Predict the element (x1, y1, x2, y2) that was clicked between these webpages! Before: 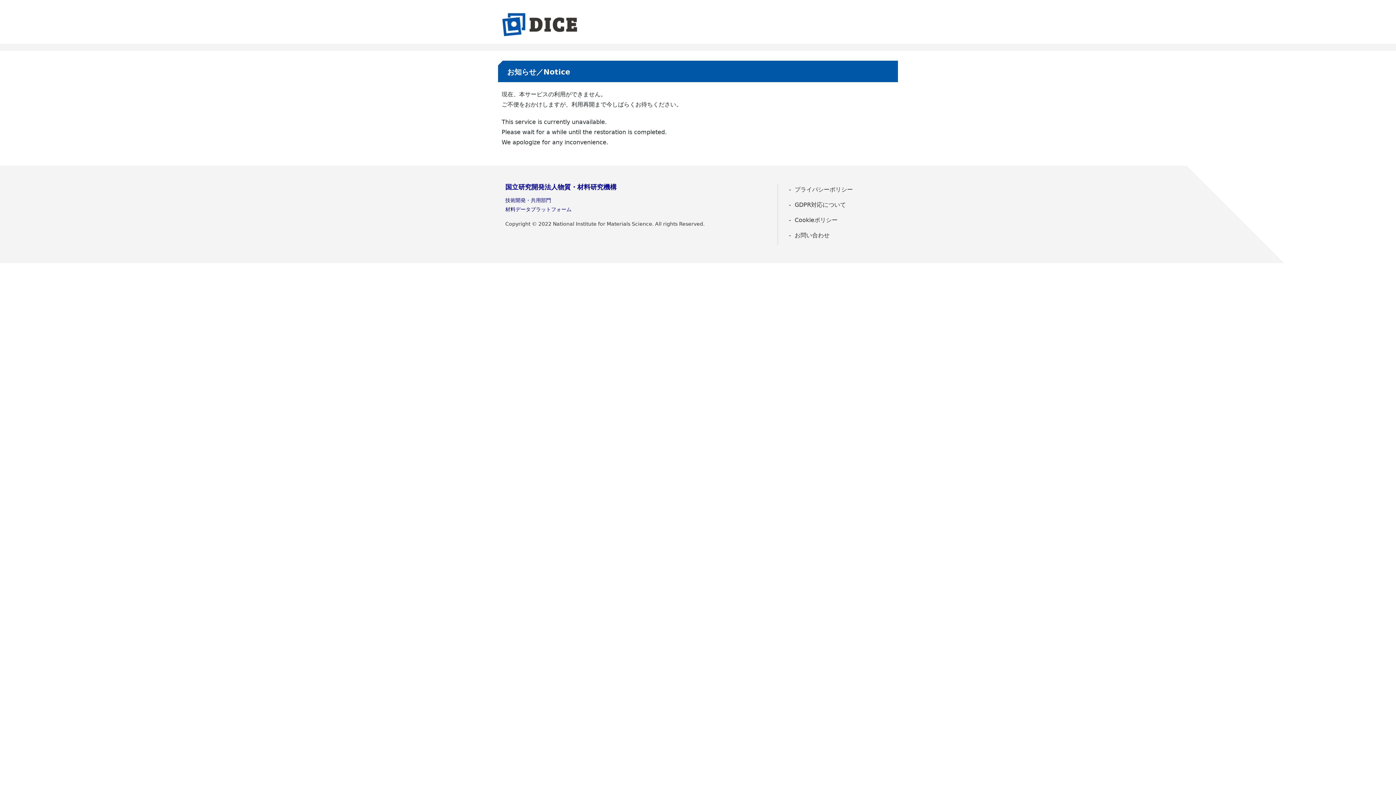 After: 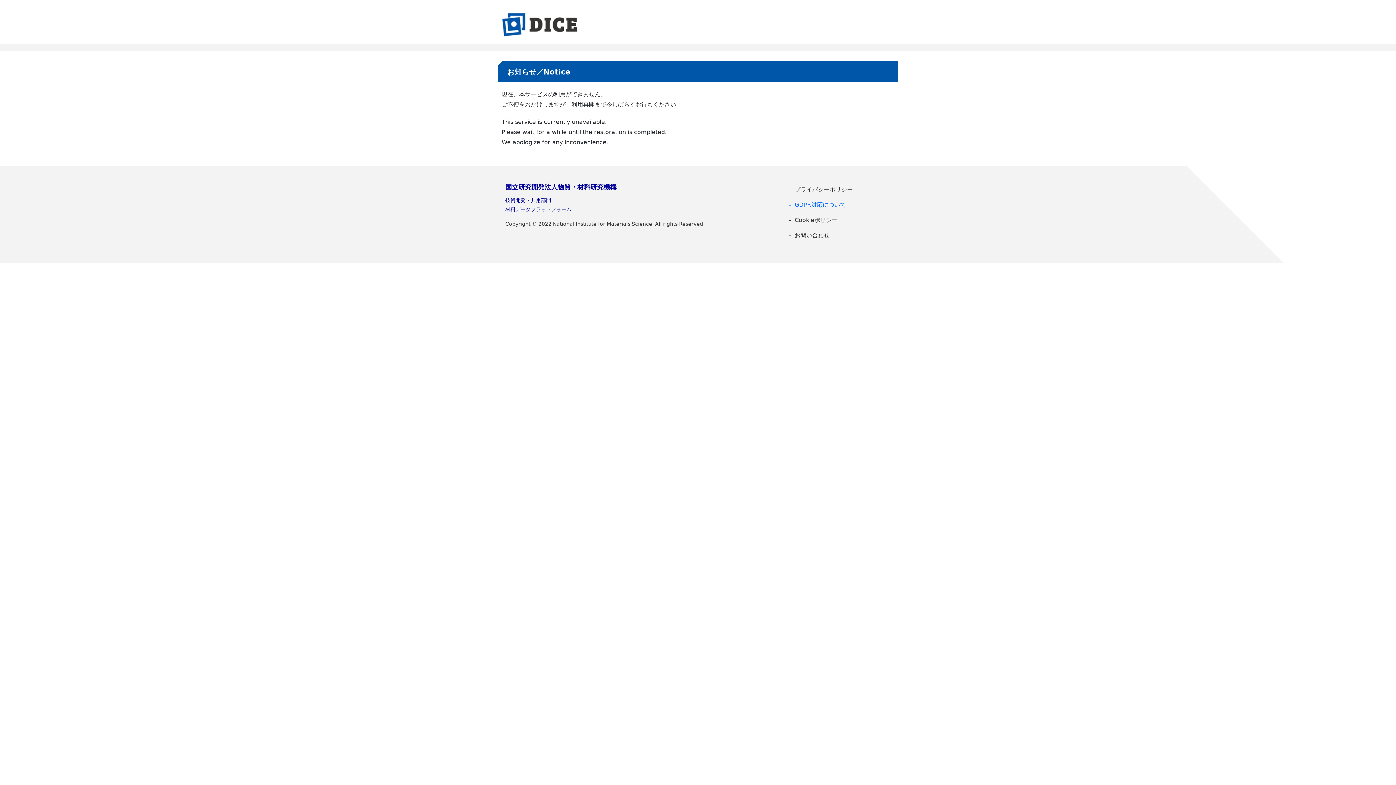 Action: bbox: (785, 199, 890, 210) label: GDPR対応について